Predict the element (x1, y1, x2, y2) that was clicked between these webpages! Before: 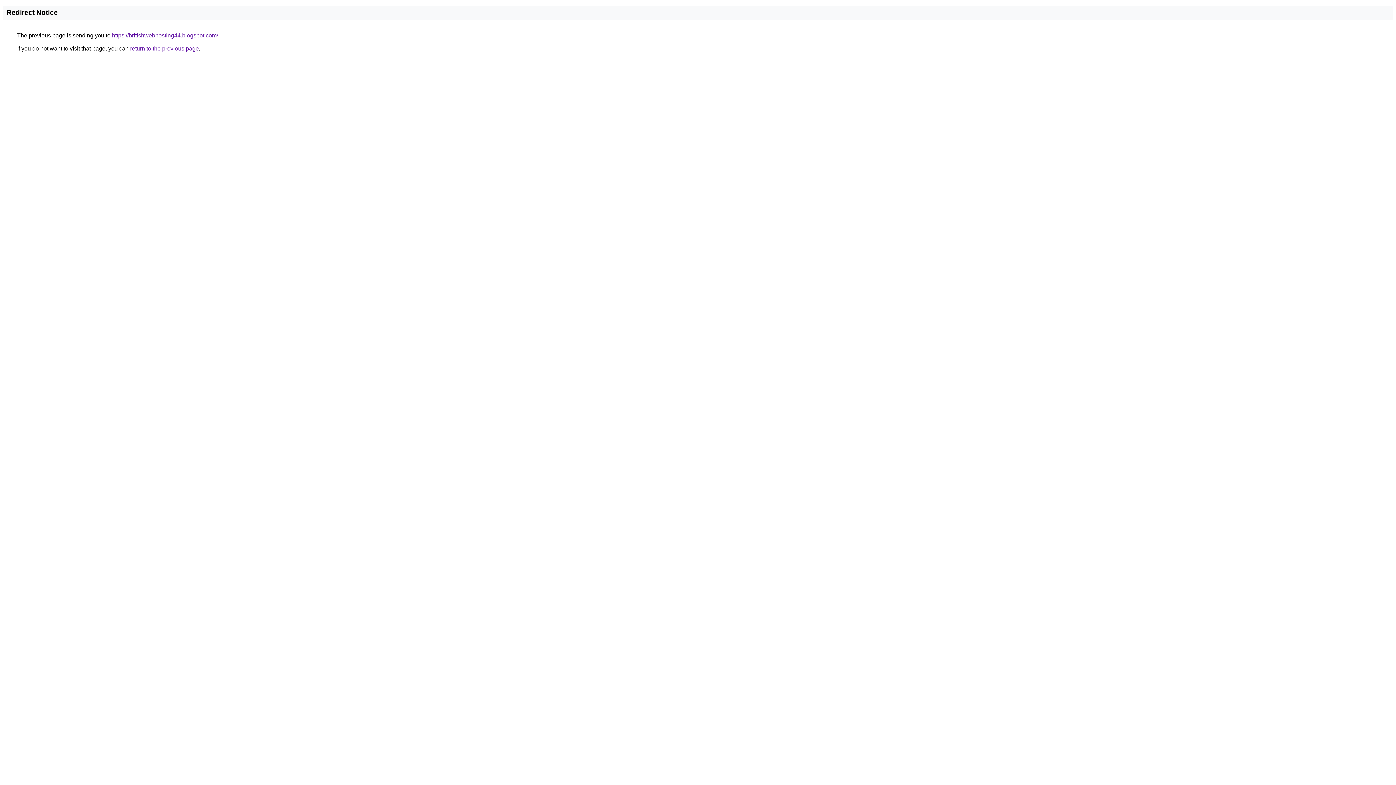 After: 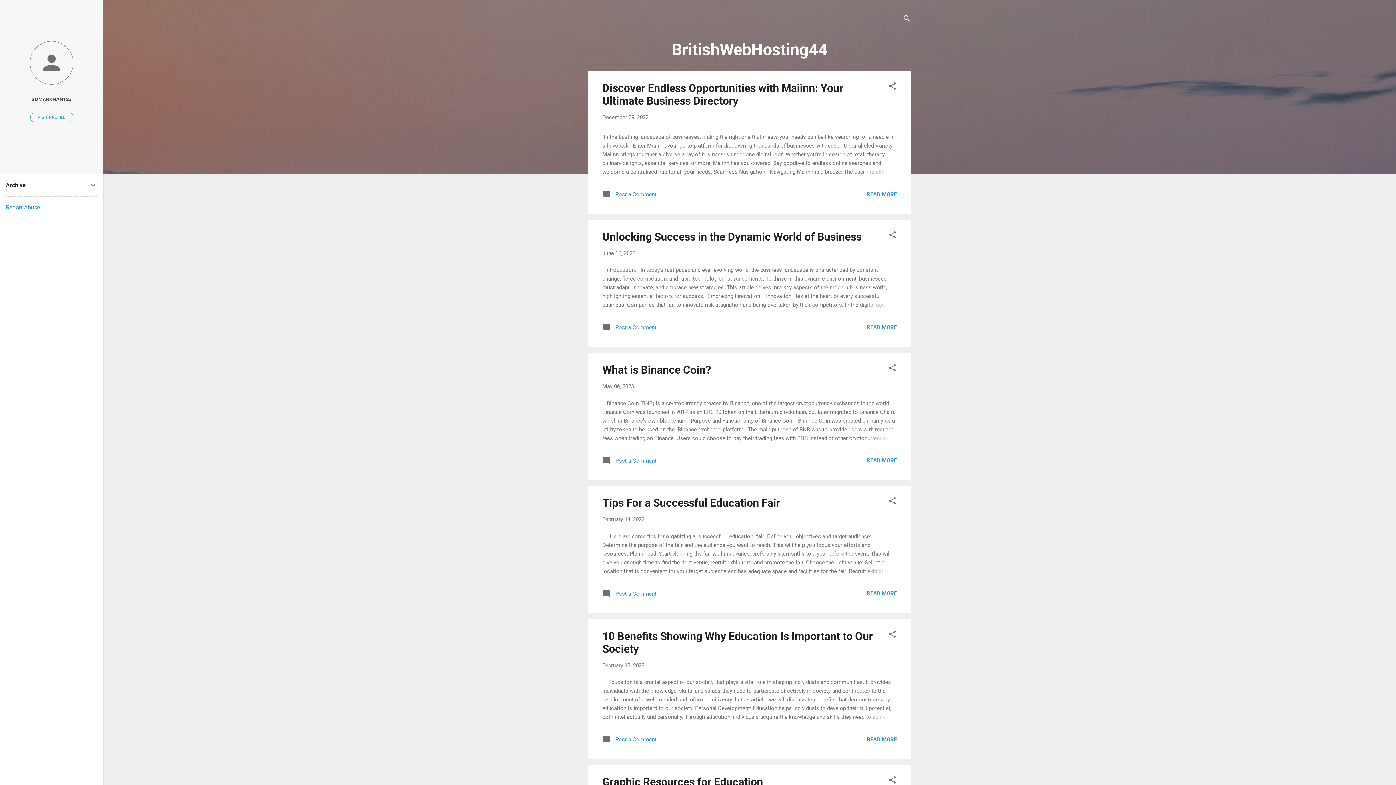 Action: bbox: (112, 32, 218, 38) label: https://britishwebhosting44.blogspot.com/